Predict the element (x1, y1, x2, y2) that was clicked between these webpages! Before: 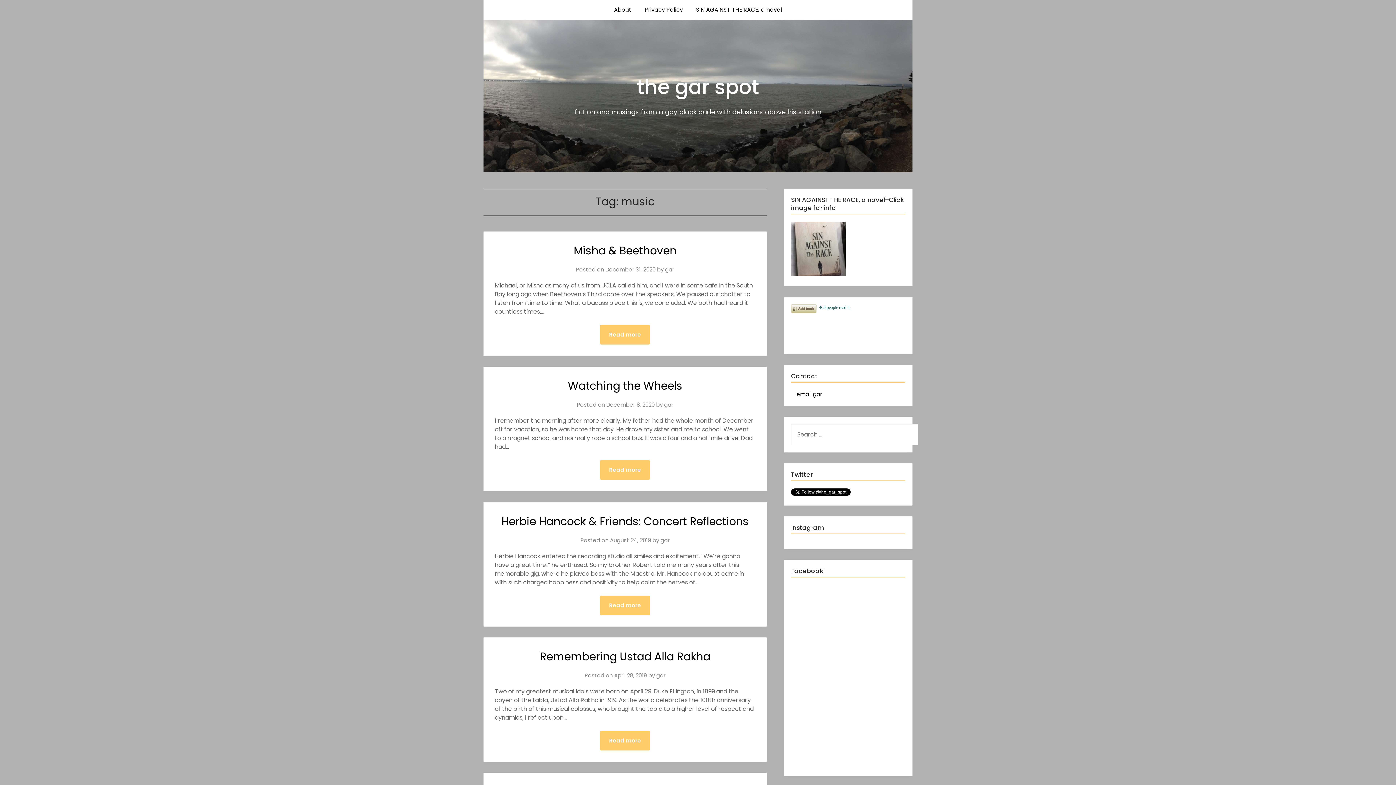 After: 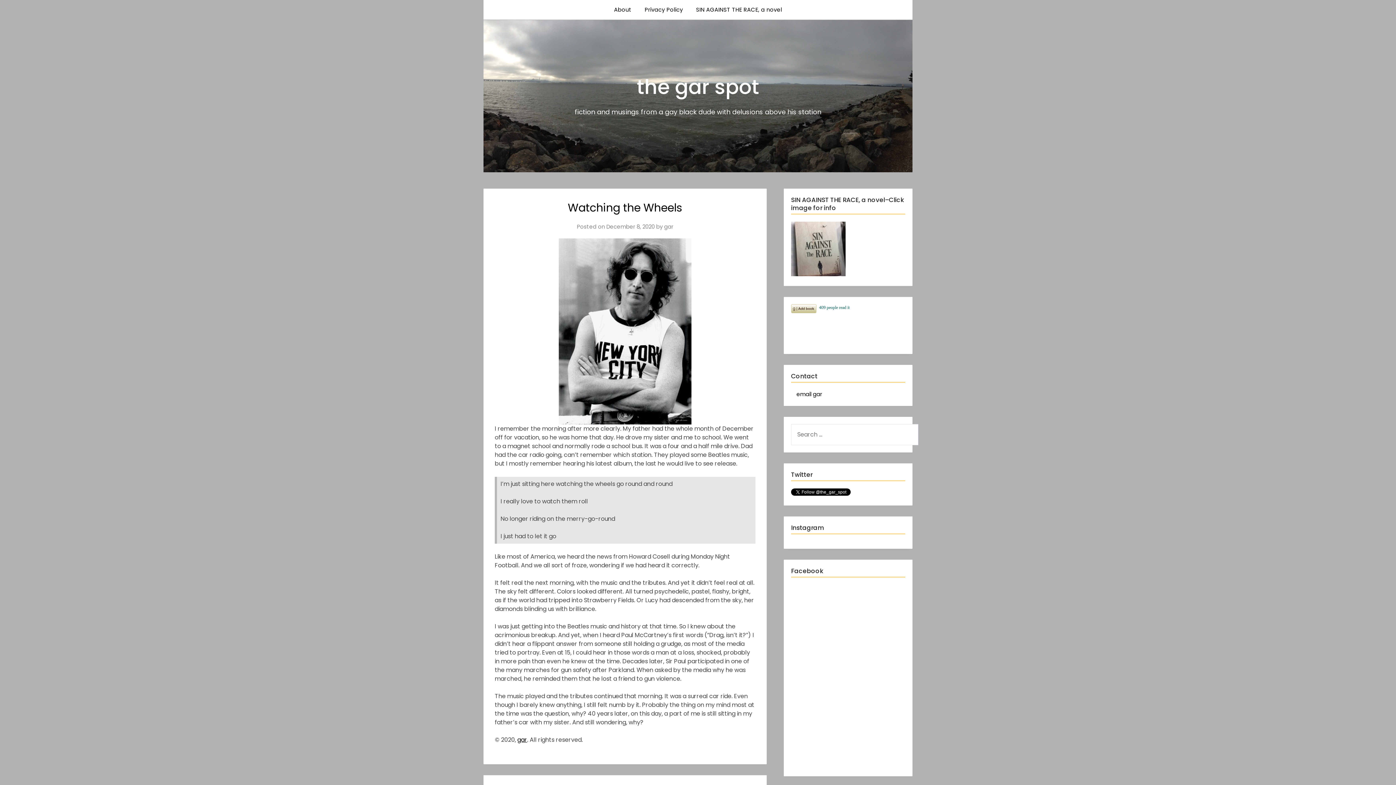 Action: label: Read more bbox: (600, 460, 650, 480)